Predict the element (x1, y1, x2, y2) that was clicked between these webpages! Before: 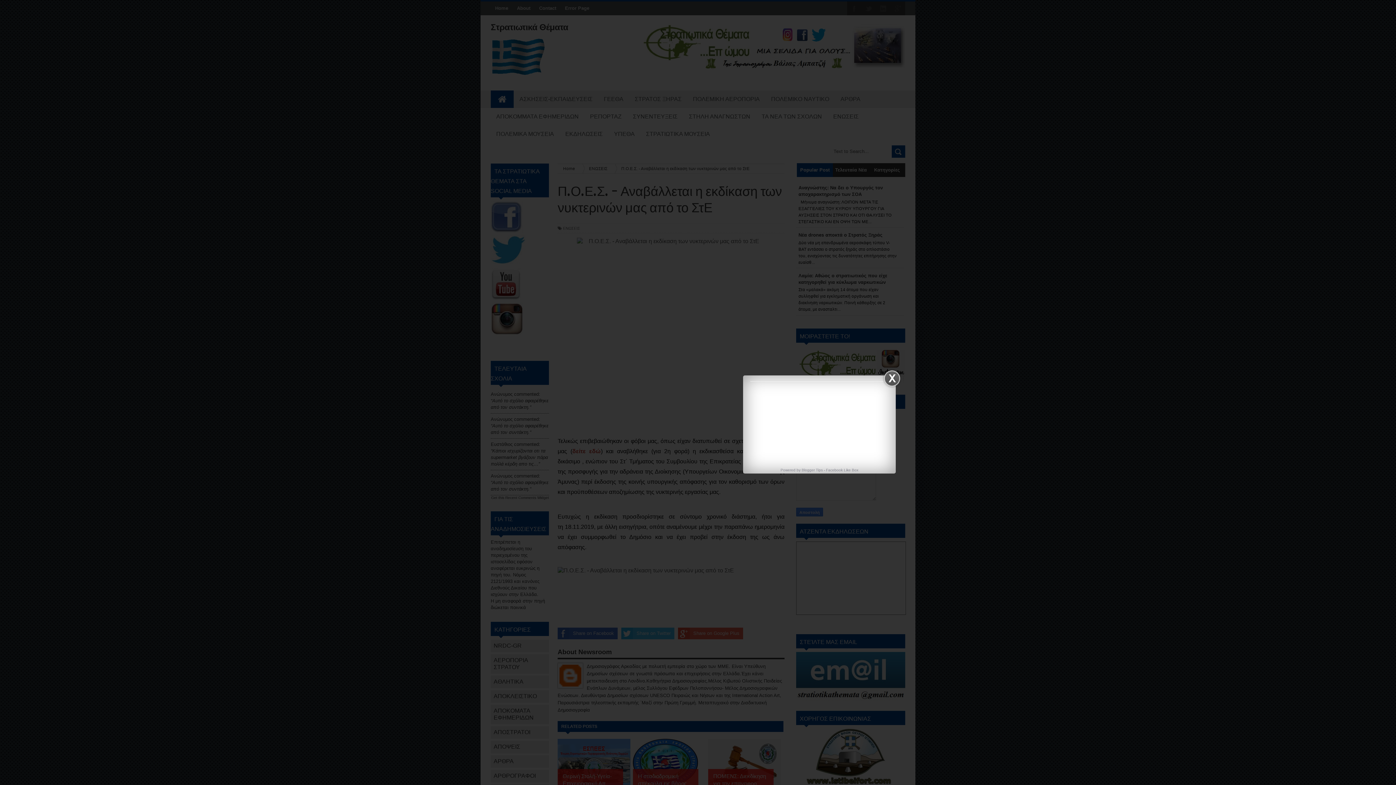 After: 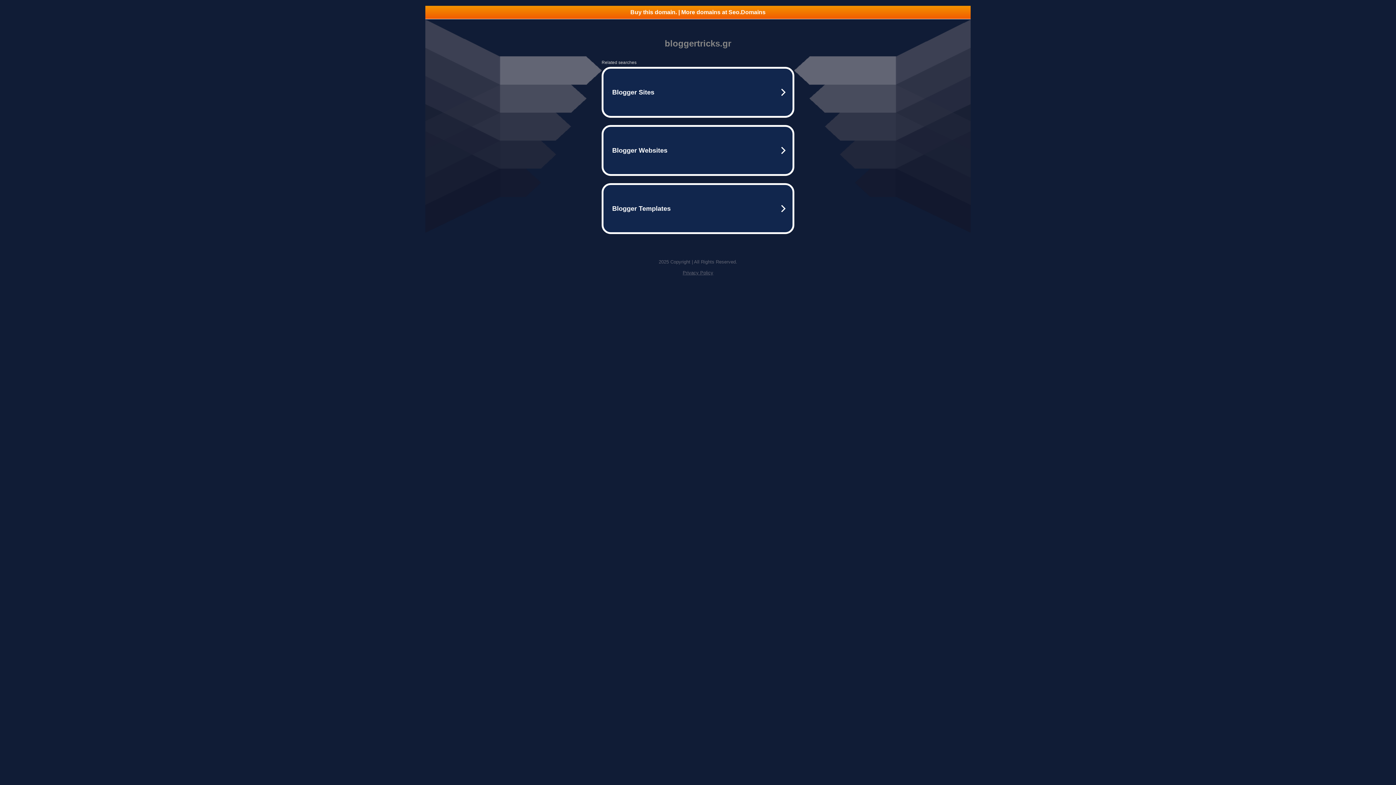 Action: label: Facebook Like Box bbox: (826, 468, 858, 472)